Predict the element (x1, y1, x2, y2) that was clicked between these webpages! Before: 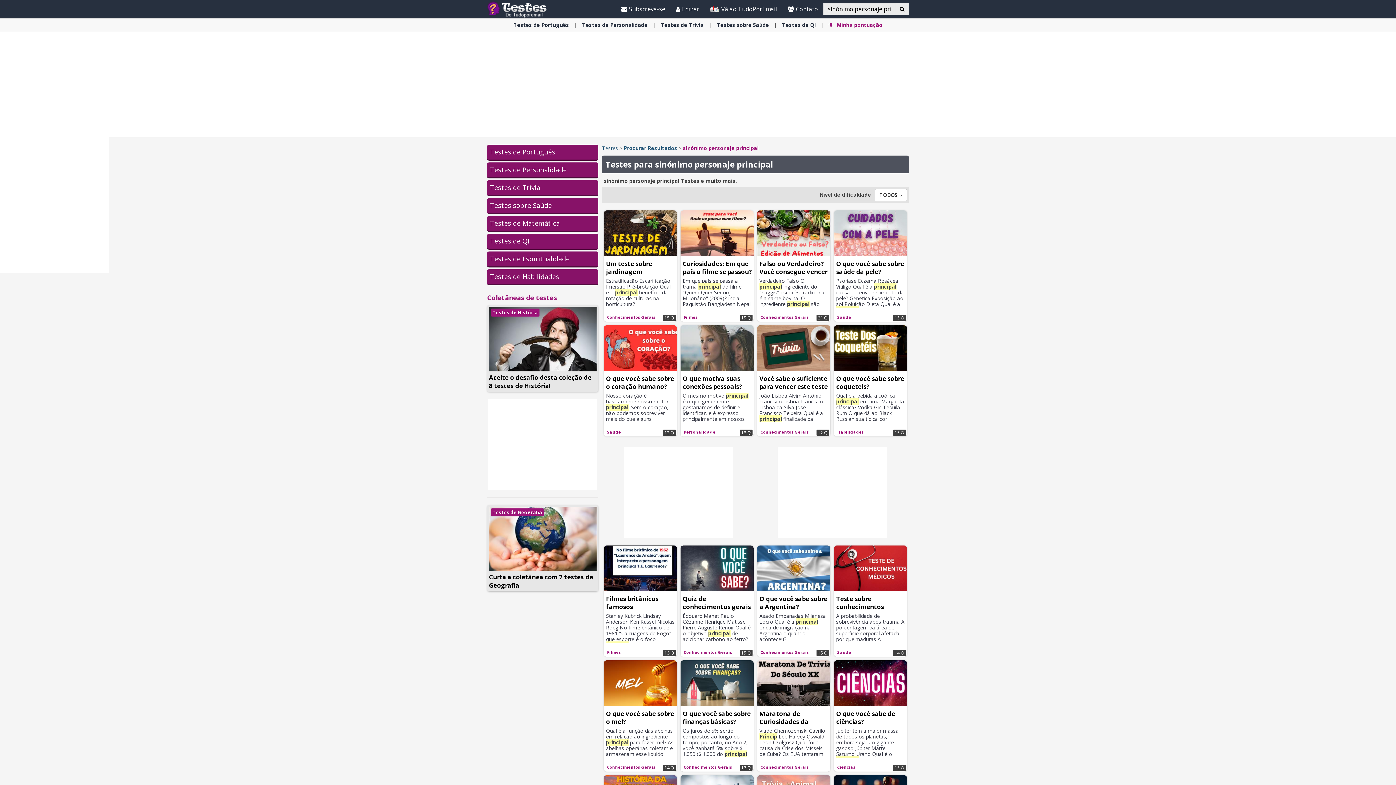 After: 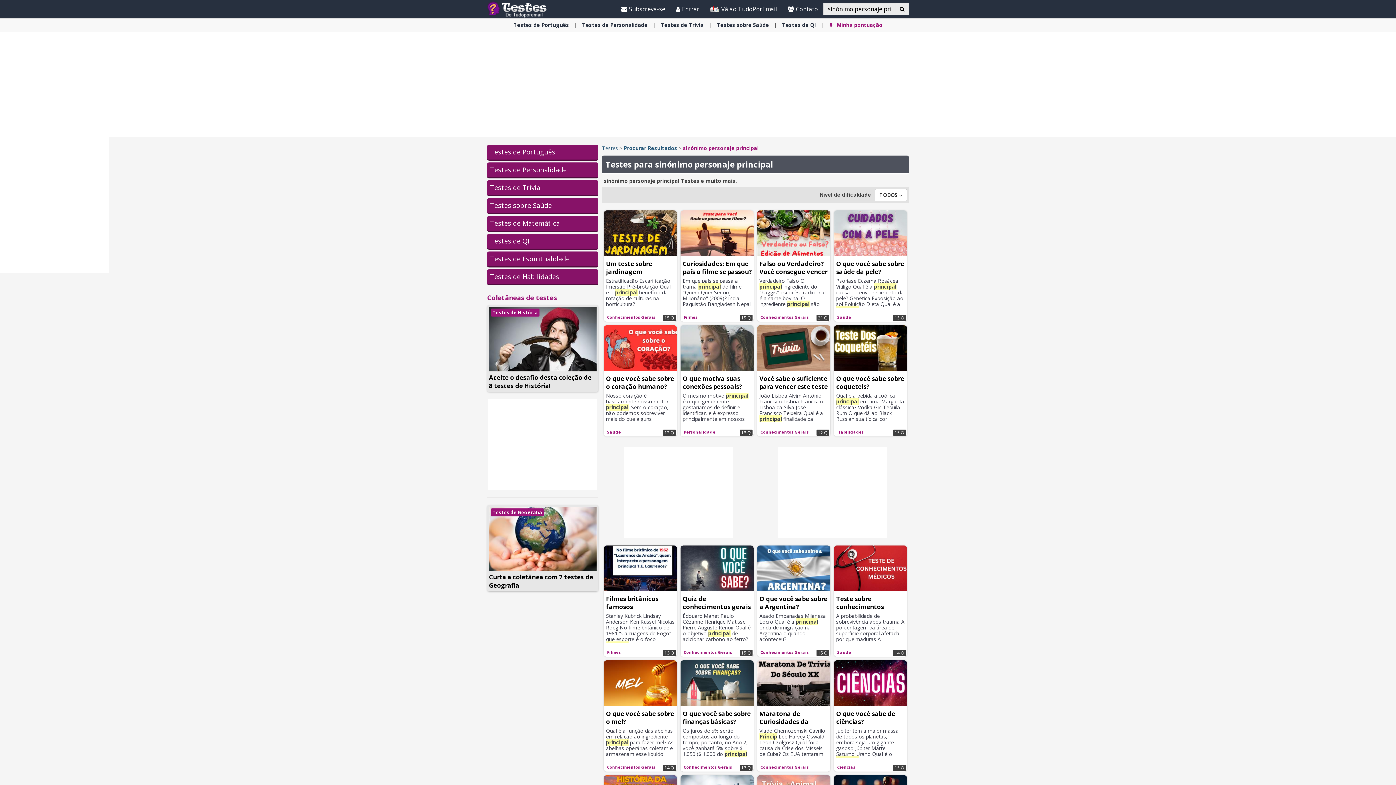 Action: bbox: (835, 428, 865, 435) label: Habilidades